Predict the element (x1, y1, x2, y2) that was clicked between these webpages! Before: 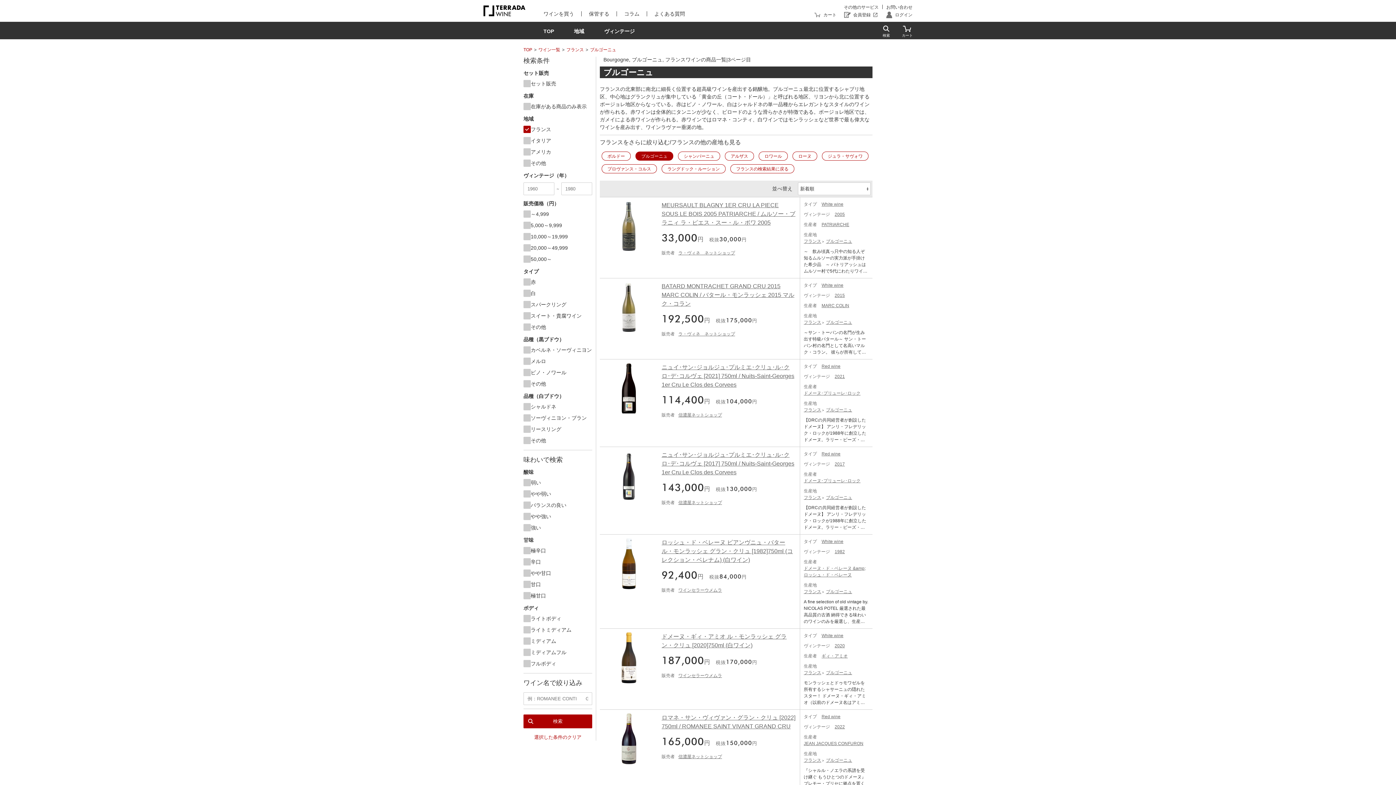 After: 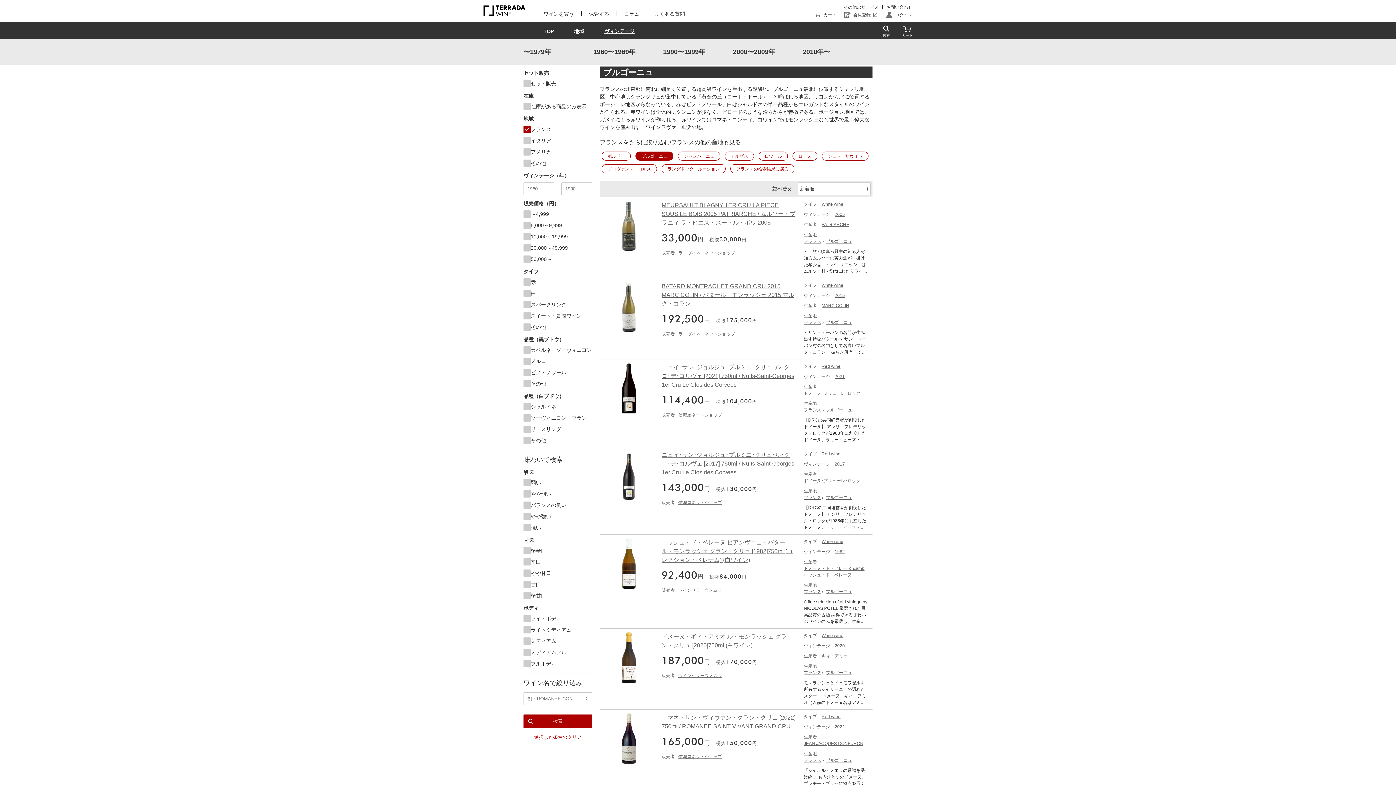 Action: label: ヴィンテージ bbox: (597, 21, 642, 39)